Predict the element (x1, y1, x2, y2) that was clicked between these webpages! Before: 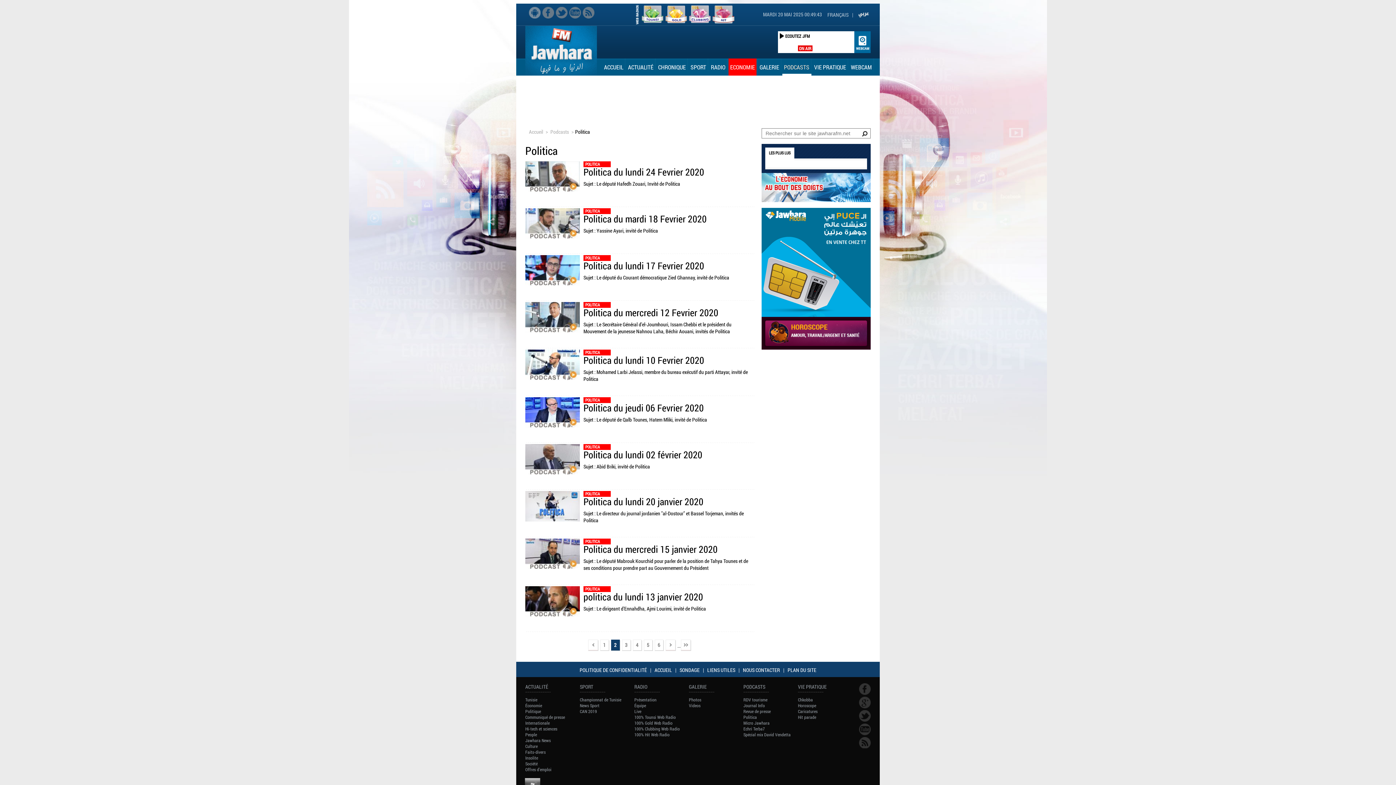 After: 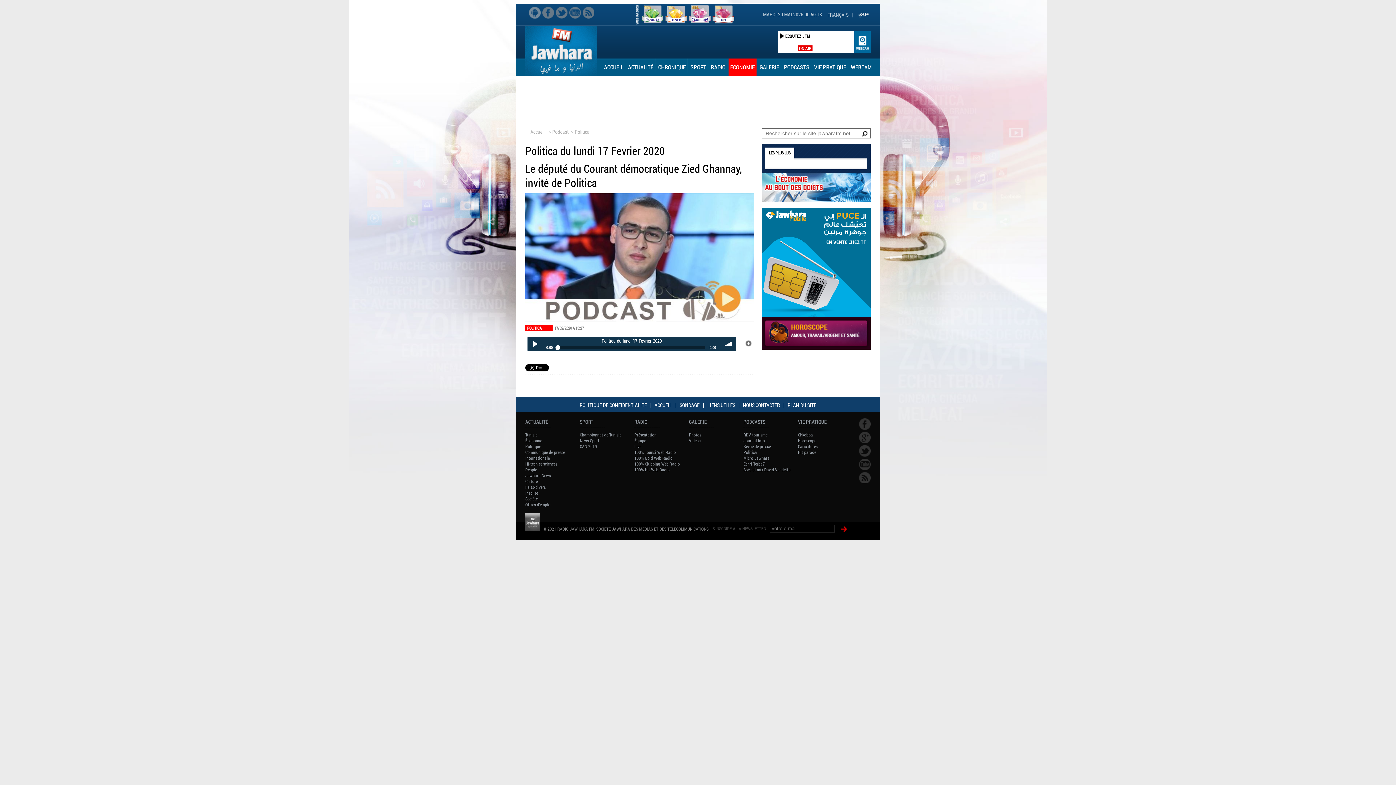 Action: bbox: (525, 281, 580, 286)